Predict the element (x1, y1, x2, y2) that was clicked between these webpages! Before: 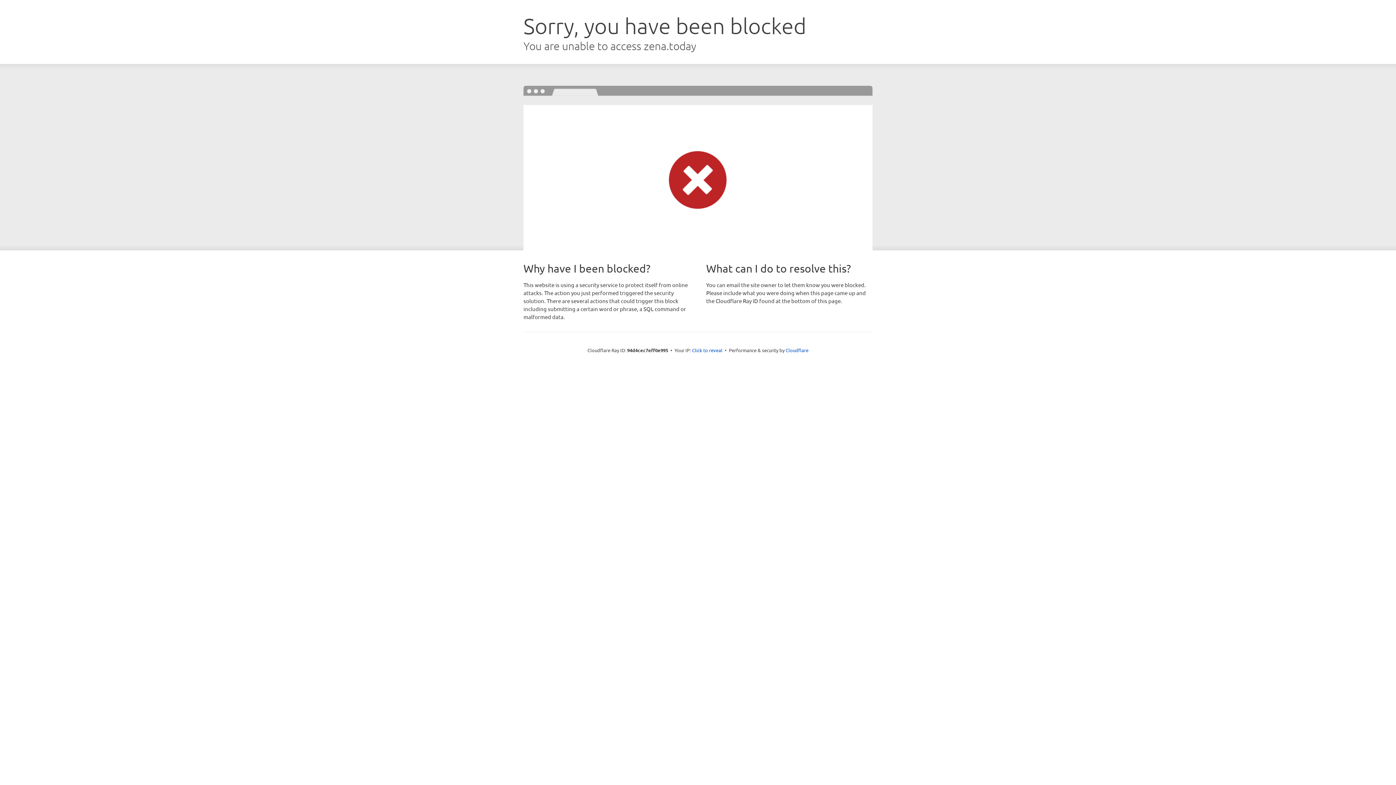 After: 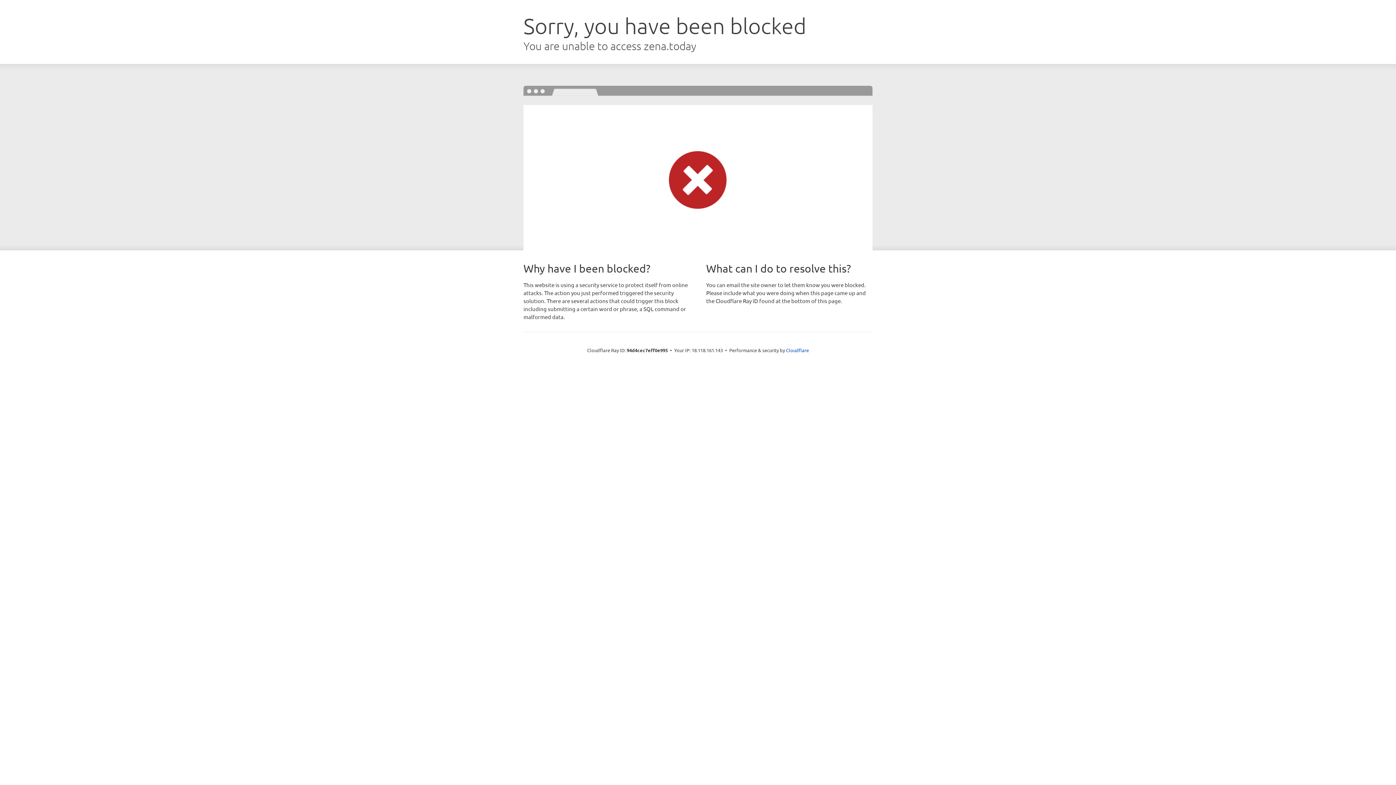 Action: label: Click to reveal bbox: (692, 346, 722, 353)